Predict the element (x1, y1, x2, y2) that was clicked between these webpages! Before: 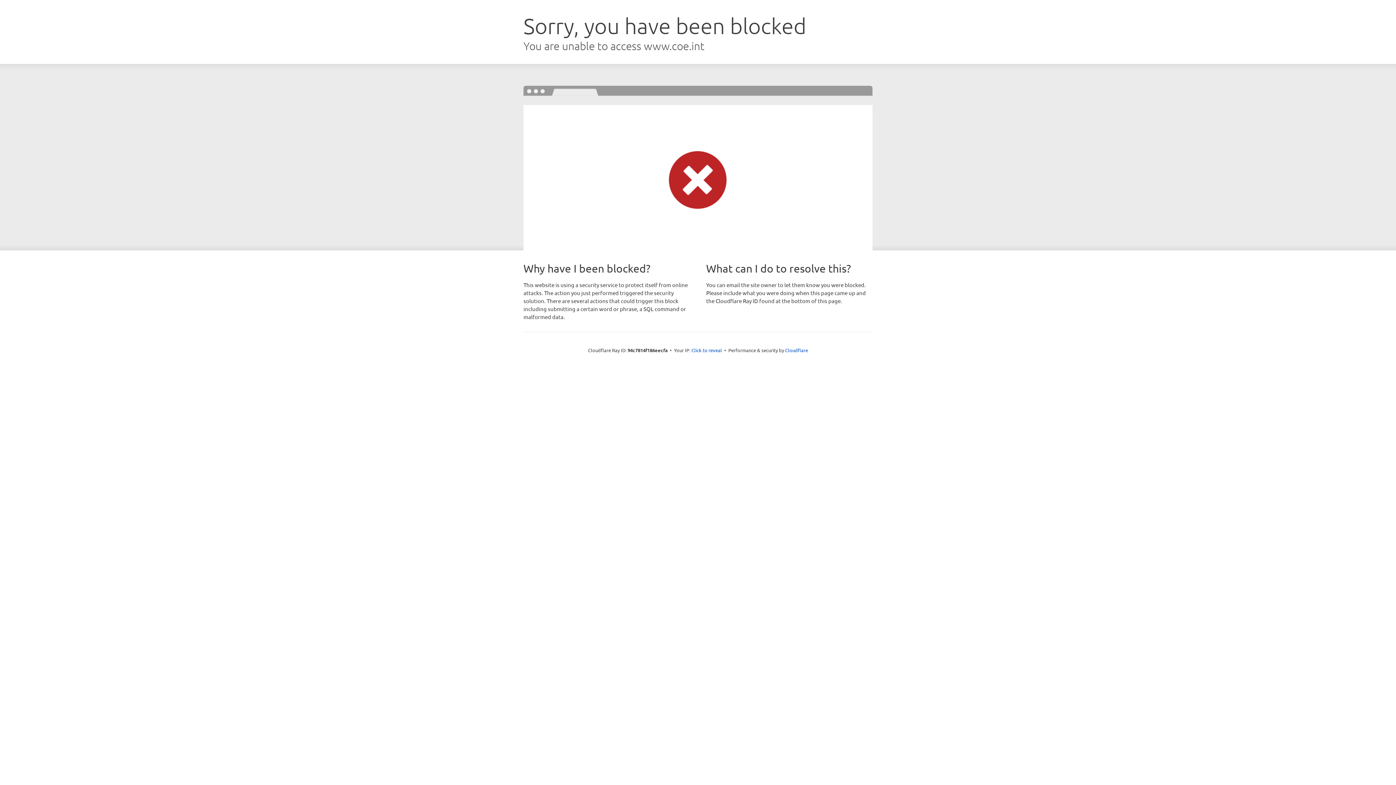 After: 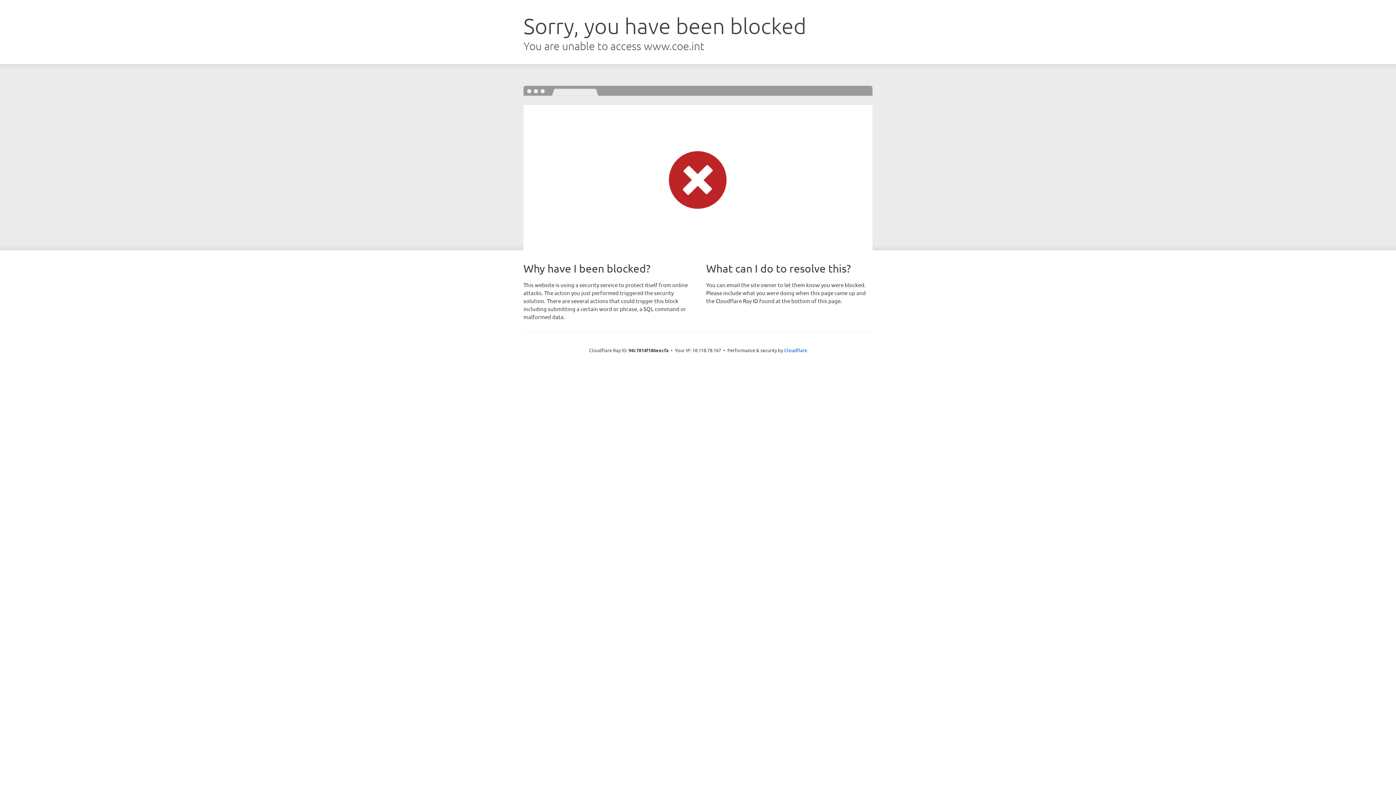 Action: label: Click to reveal bbox: (691, 346, 722, 353)